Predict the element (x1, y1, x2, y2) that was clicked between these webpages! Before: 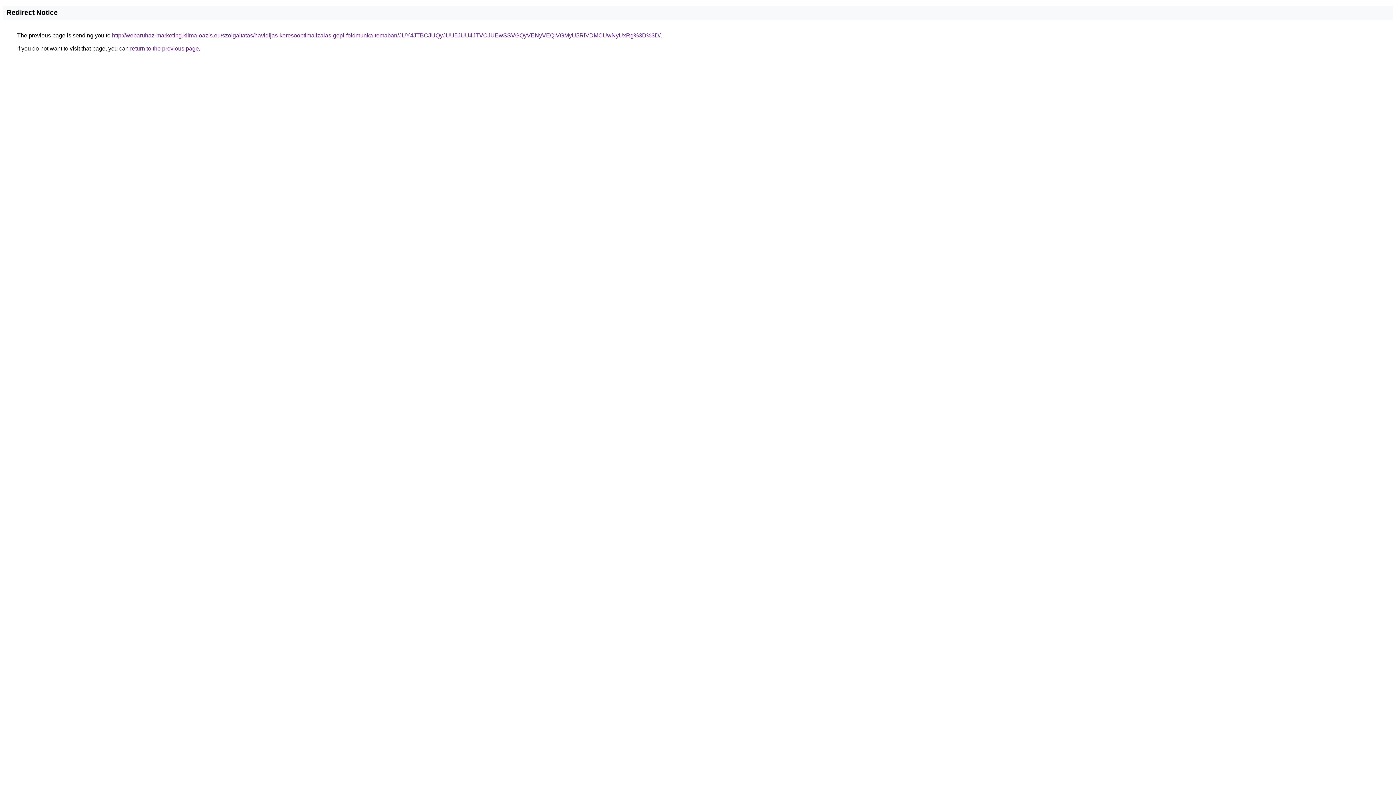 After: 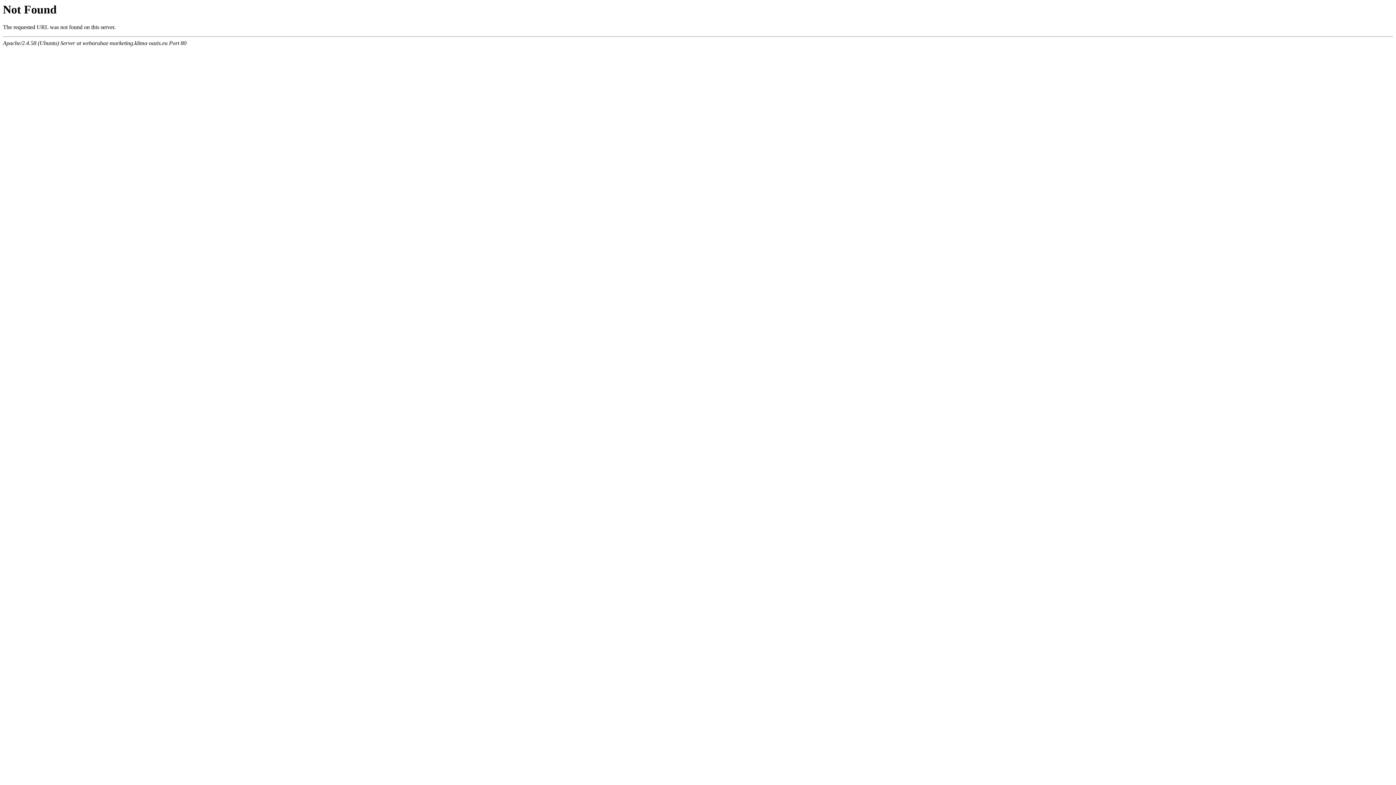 Action: label: http://webaruhaz-marketing.klima-oazis.eu/szolgaltatas/havidijas-keresooptimalizalas-gepi-foldmunka-temaban/JUY4JTBCJUQyJUU5JUU4JTVCJUEwSSVGQyVENyVEQiVGMyU5RiVDMCUwNyUxRg%3D%3D/ bbox: (112, 32, 660, 38)